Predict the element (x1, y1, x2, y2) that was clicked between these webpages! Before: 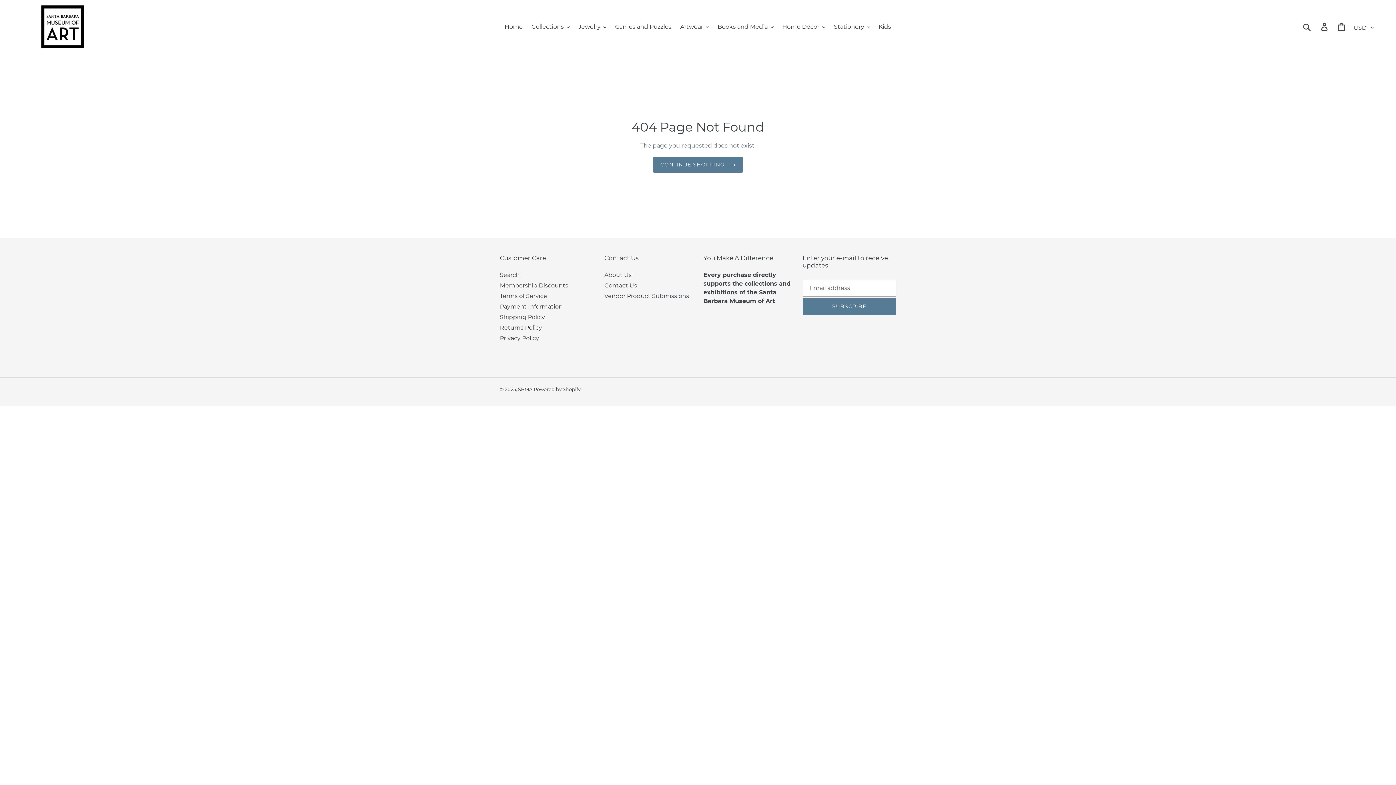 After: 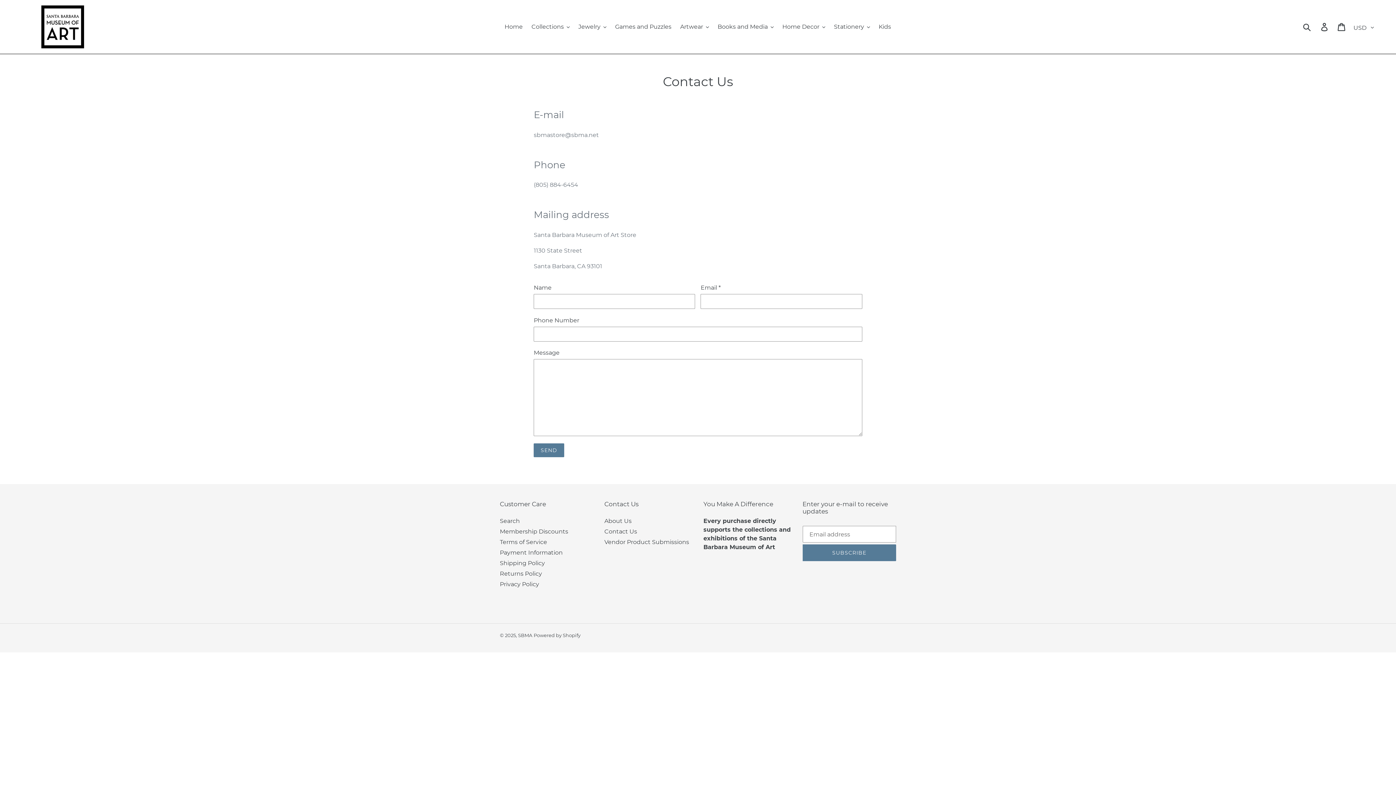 Action: bbox: (604, 282, 637, 289) label: Contact Us